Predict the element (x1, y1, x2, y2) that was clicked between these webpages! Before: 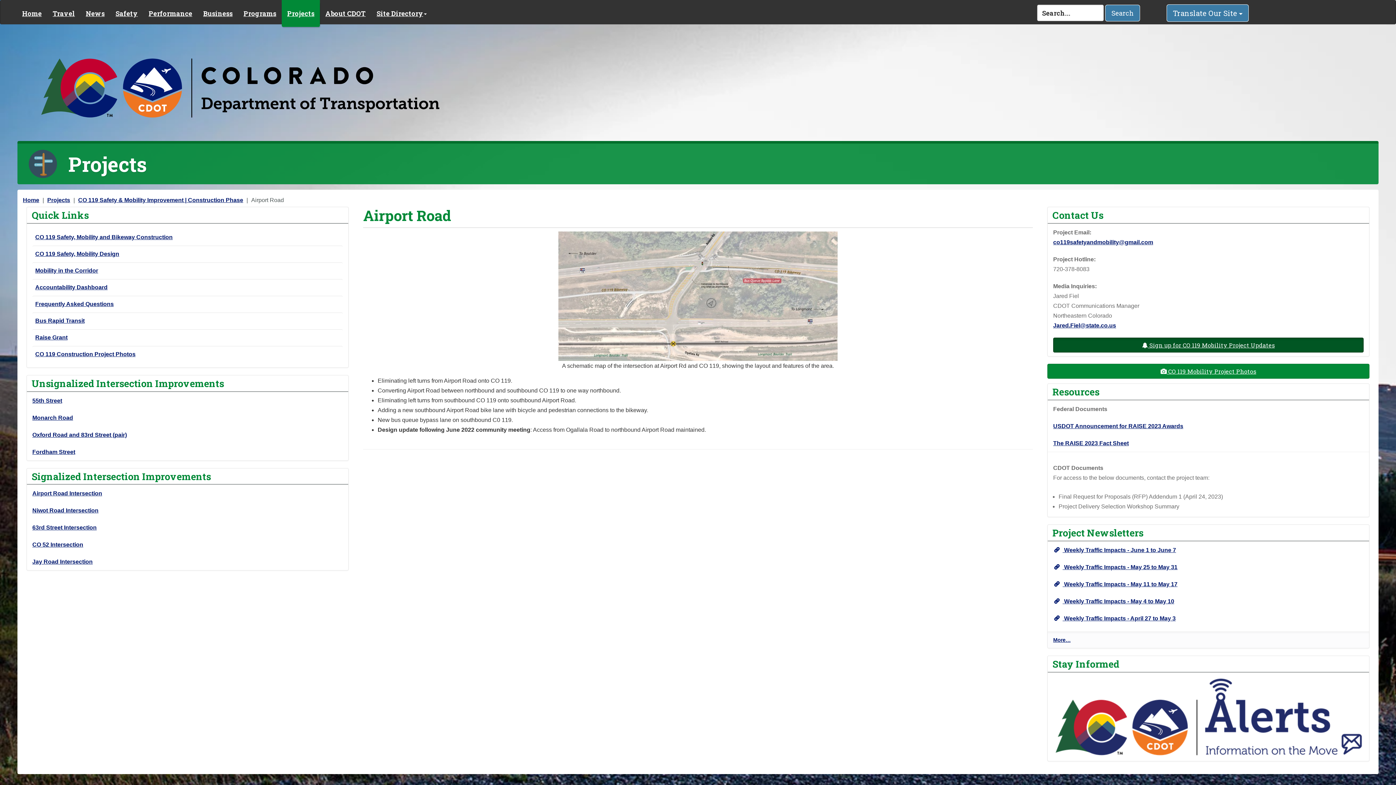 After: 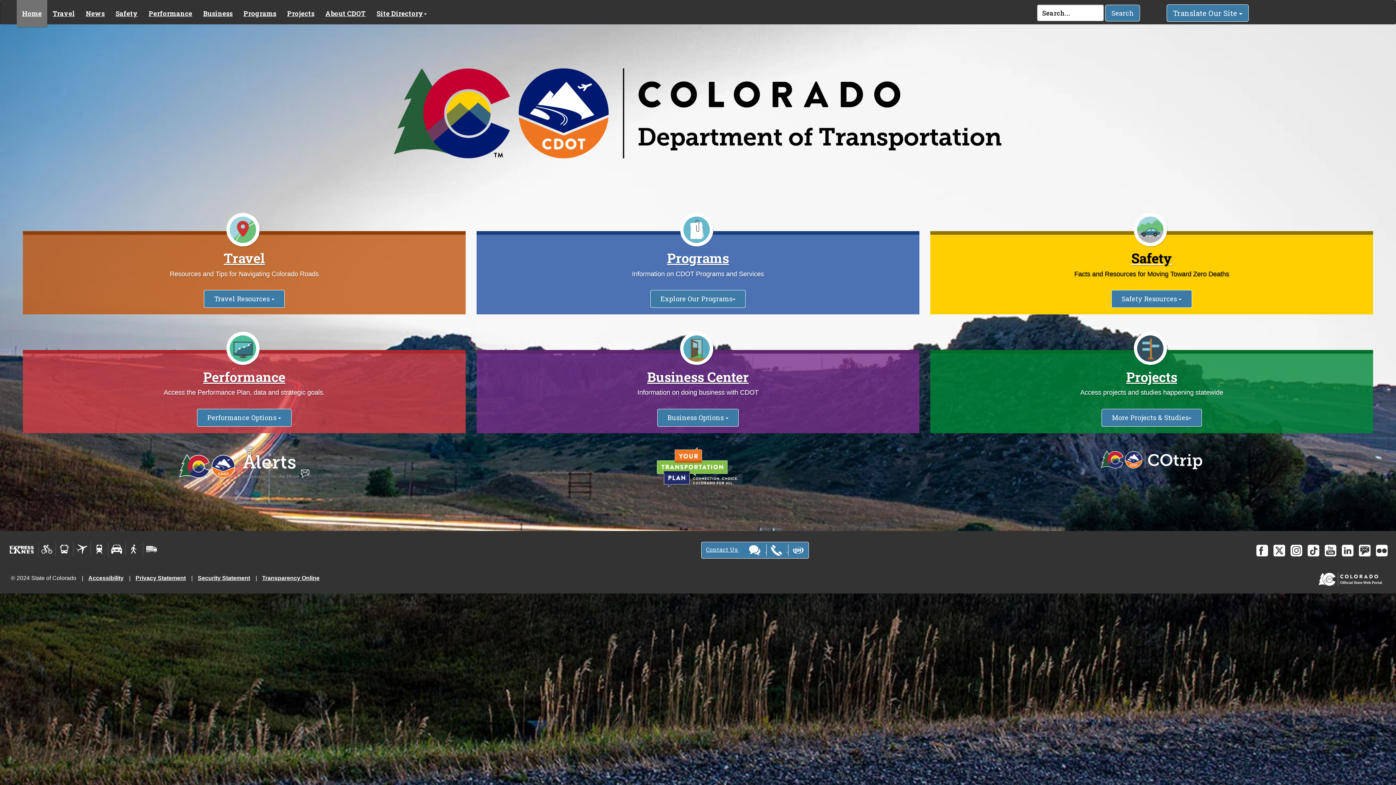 Action: label: Home bbox: (22, 197, 39, 203)